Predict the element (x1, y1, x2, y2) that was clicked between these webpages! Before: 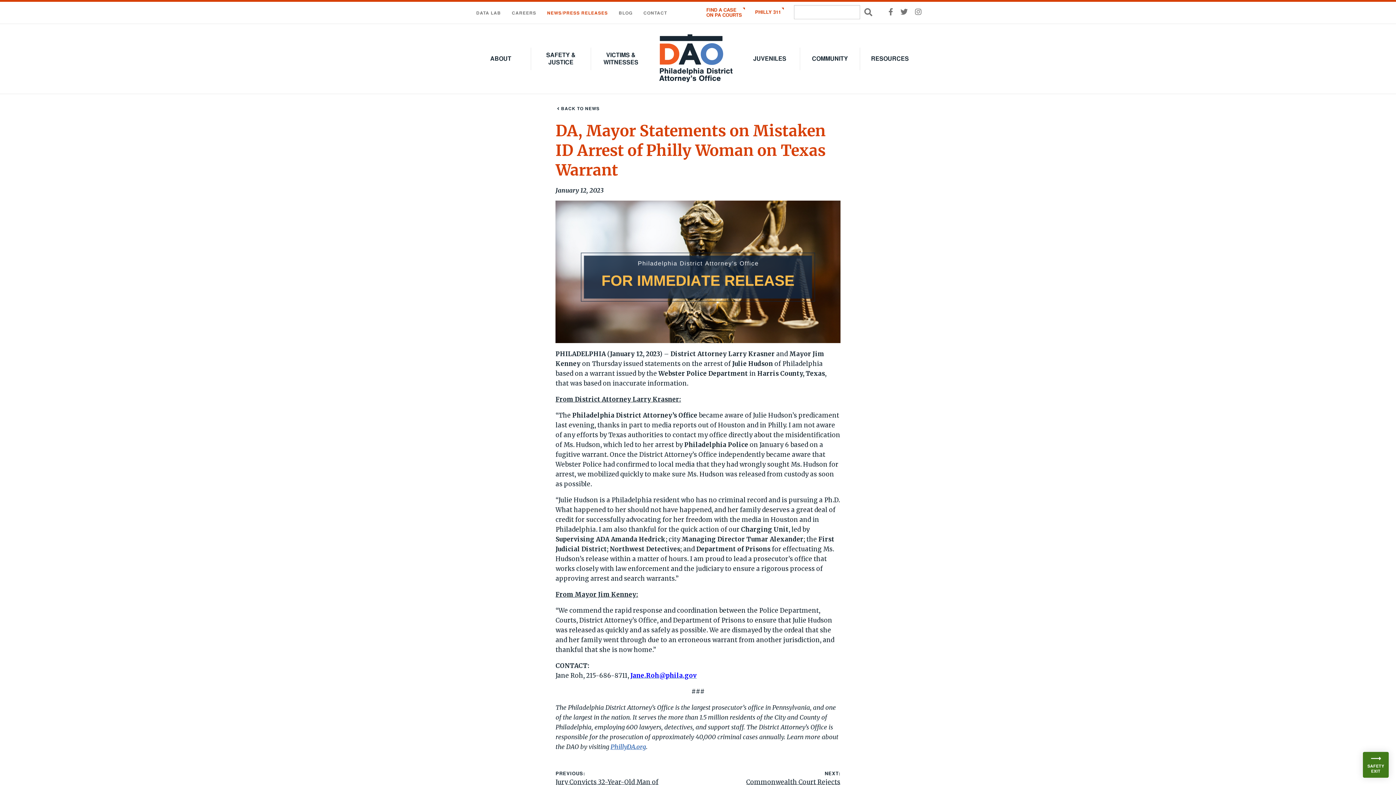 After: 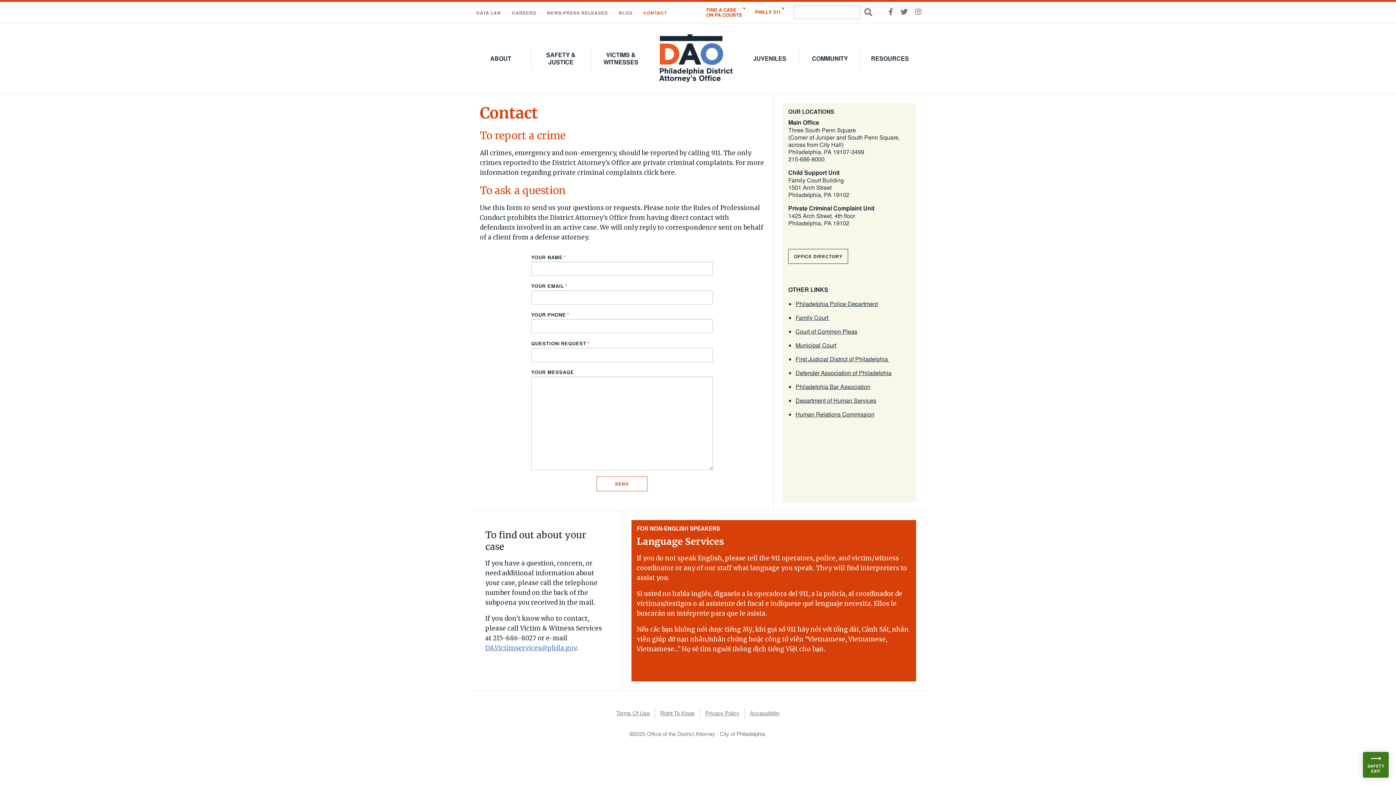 Action: label: CONTACT bbox: (638, 1, 672, 24)